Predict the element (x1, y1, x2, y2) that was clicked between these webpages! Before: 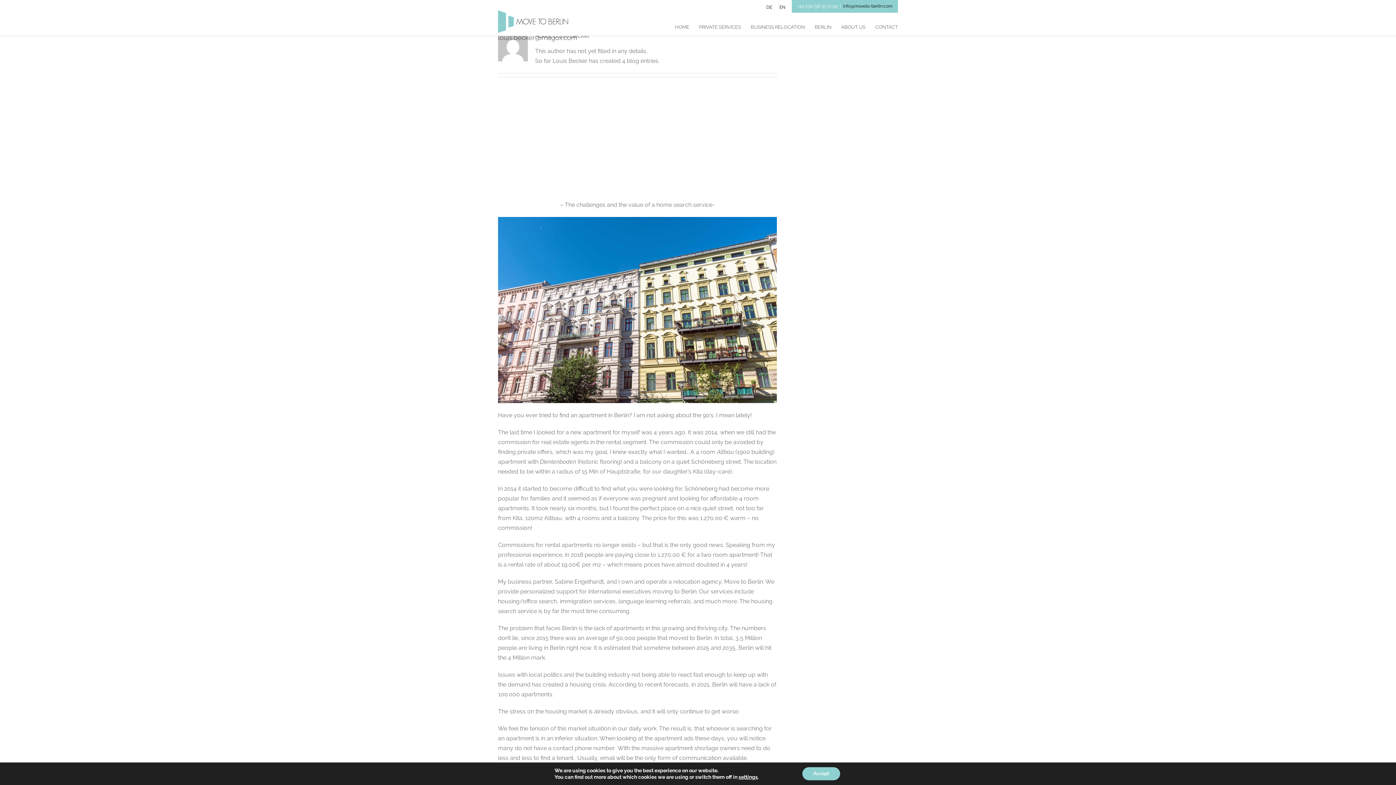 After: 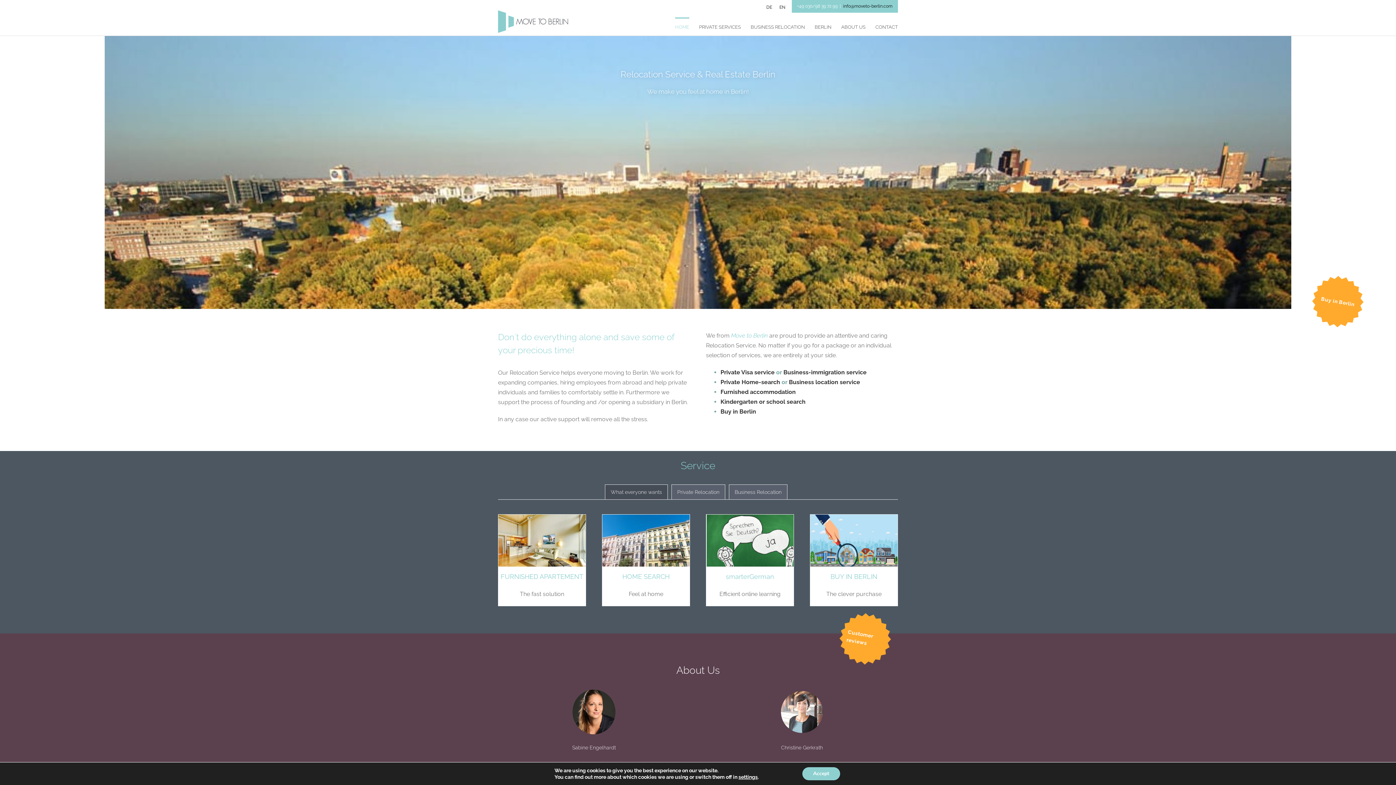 Action: bbox: (675, 17, 689, 35) label: HOME